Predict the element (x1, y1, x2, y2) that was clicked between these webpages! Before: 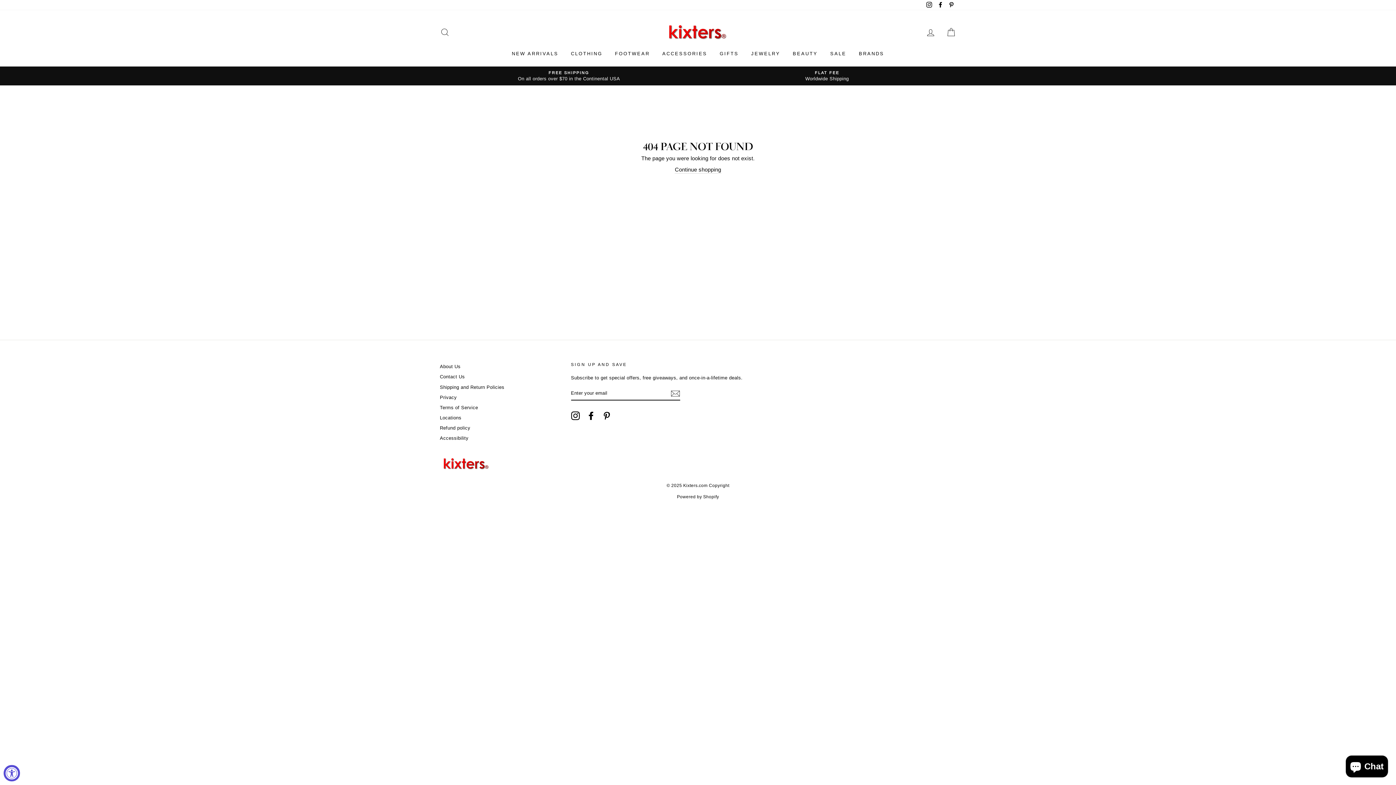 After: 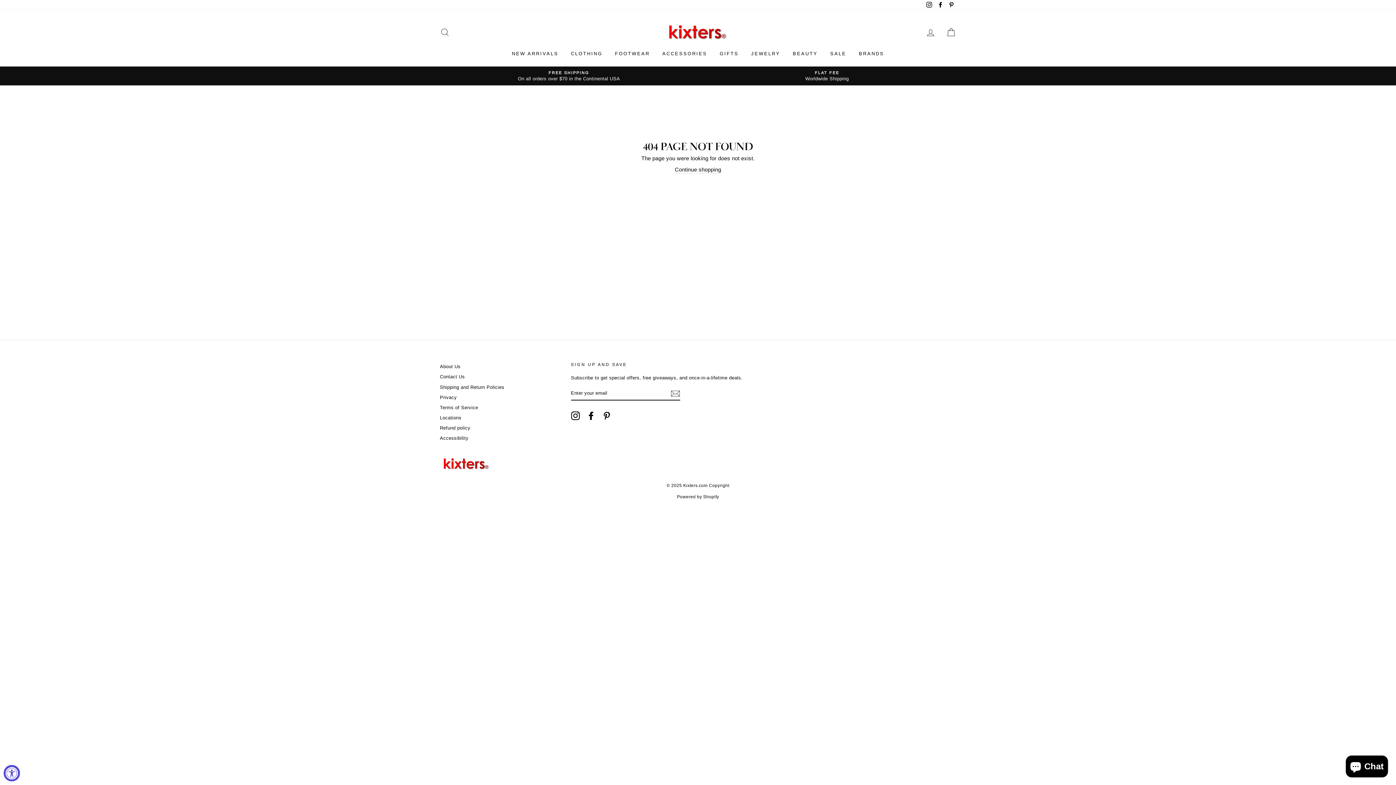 Action: bbox: (571, 411, 579, 420) label: Instagram